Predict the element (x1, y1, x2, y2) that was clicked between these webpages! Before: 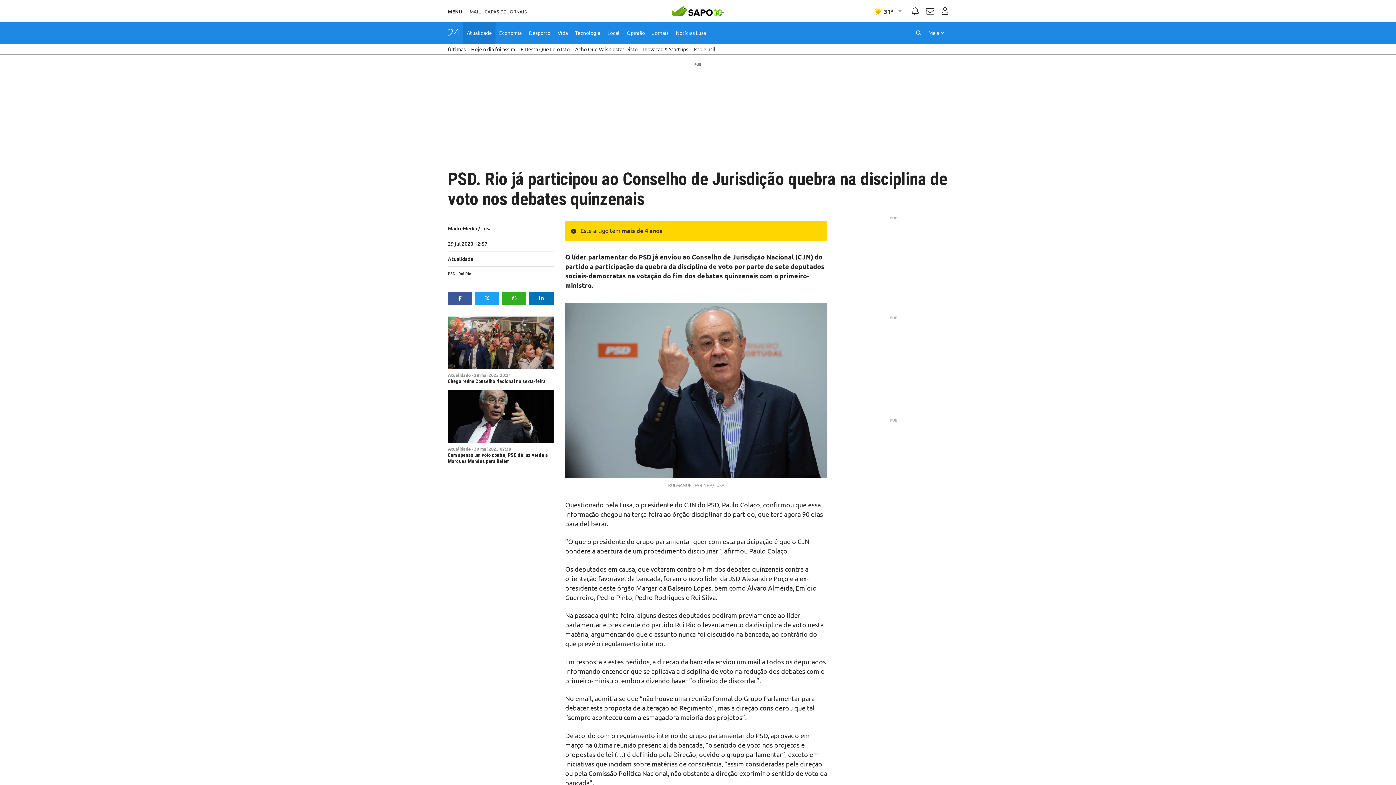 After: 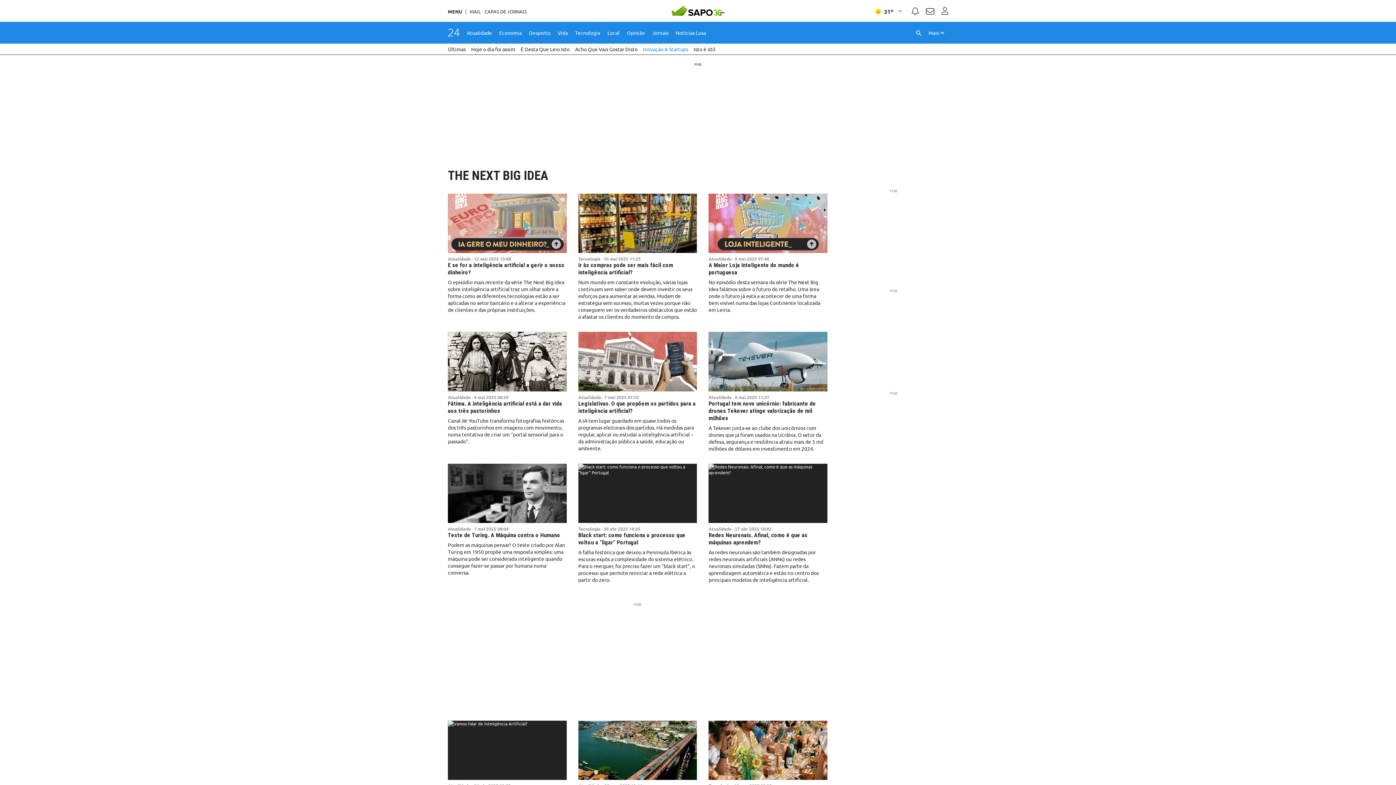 Action: bbox: (643, 43, 688, 54) label: Inovação & Startups